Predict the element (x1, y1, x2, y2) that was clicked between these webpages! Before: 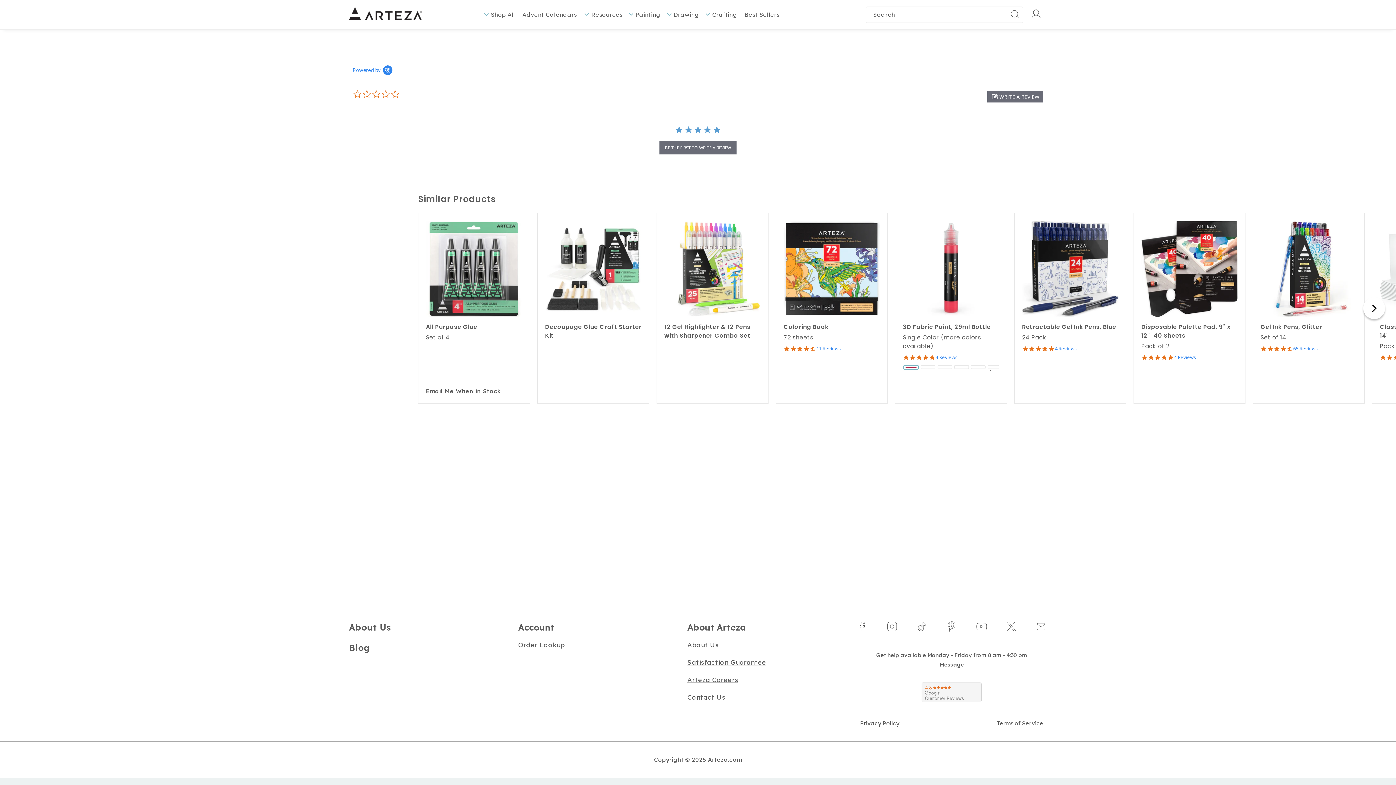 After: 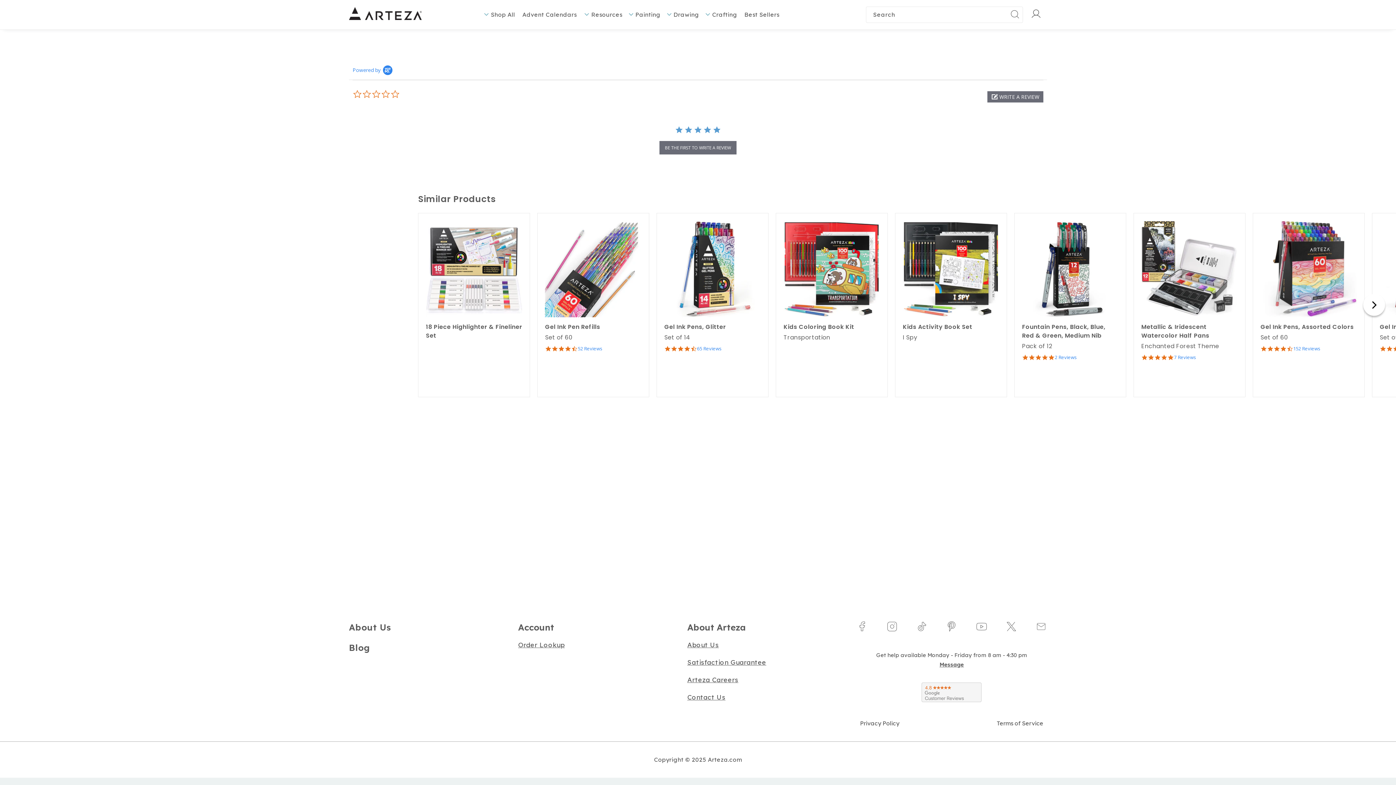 Action: bbox: (664, 219, 761, 316)